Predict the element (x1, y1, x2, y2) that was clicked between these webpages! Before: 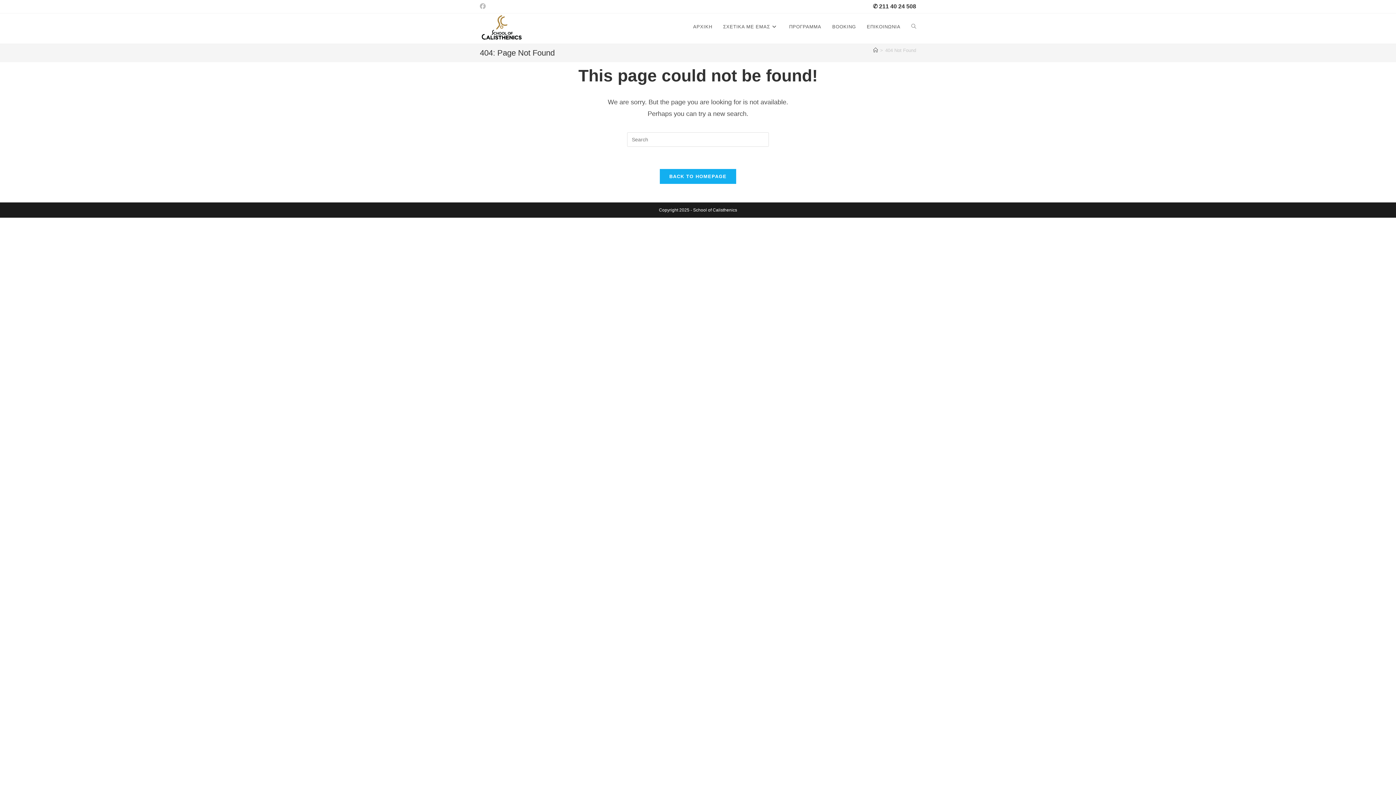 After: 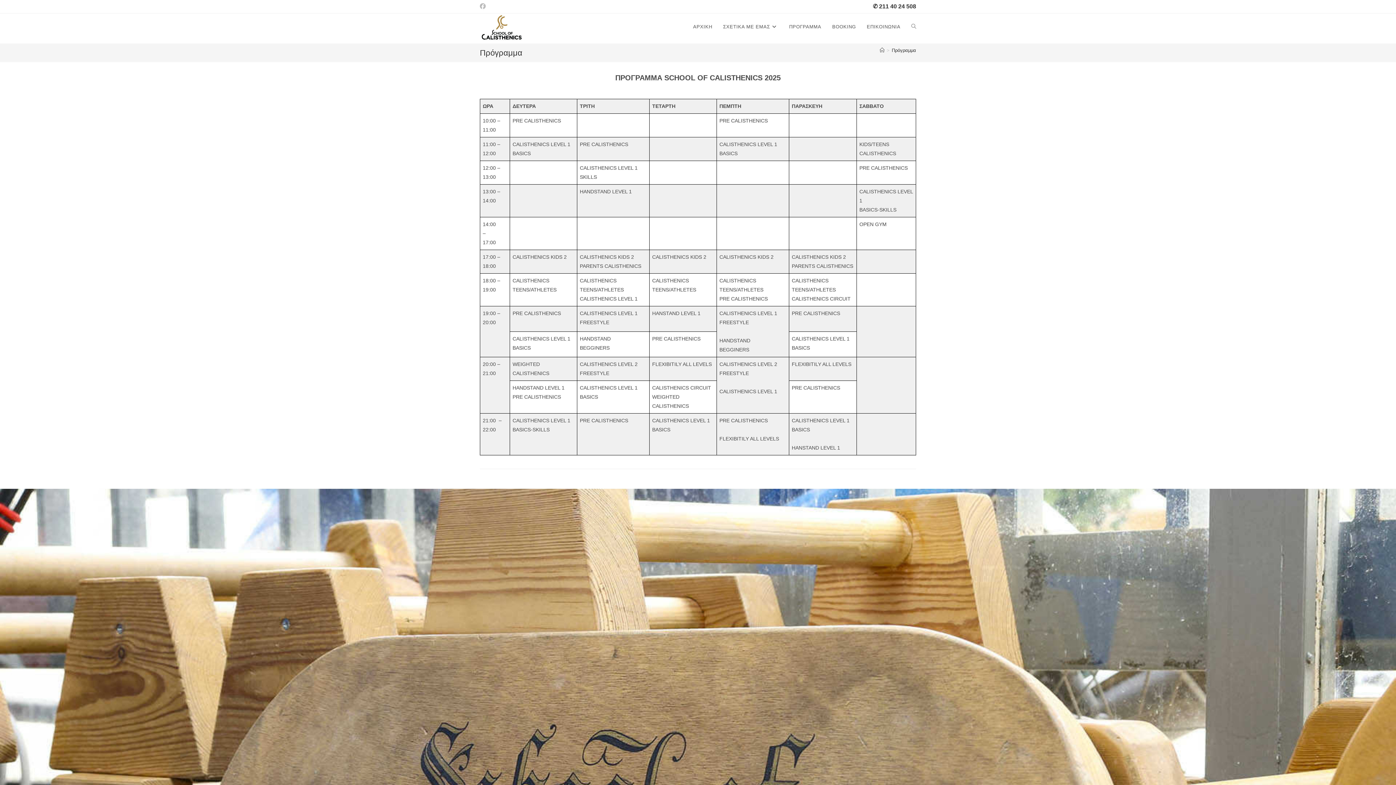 Action: label: ΠΡΟΓΡΑΜΜΑ bbox: (783, 13, 826, 40)